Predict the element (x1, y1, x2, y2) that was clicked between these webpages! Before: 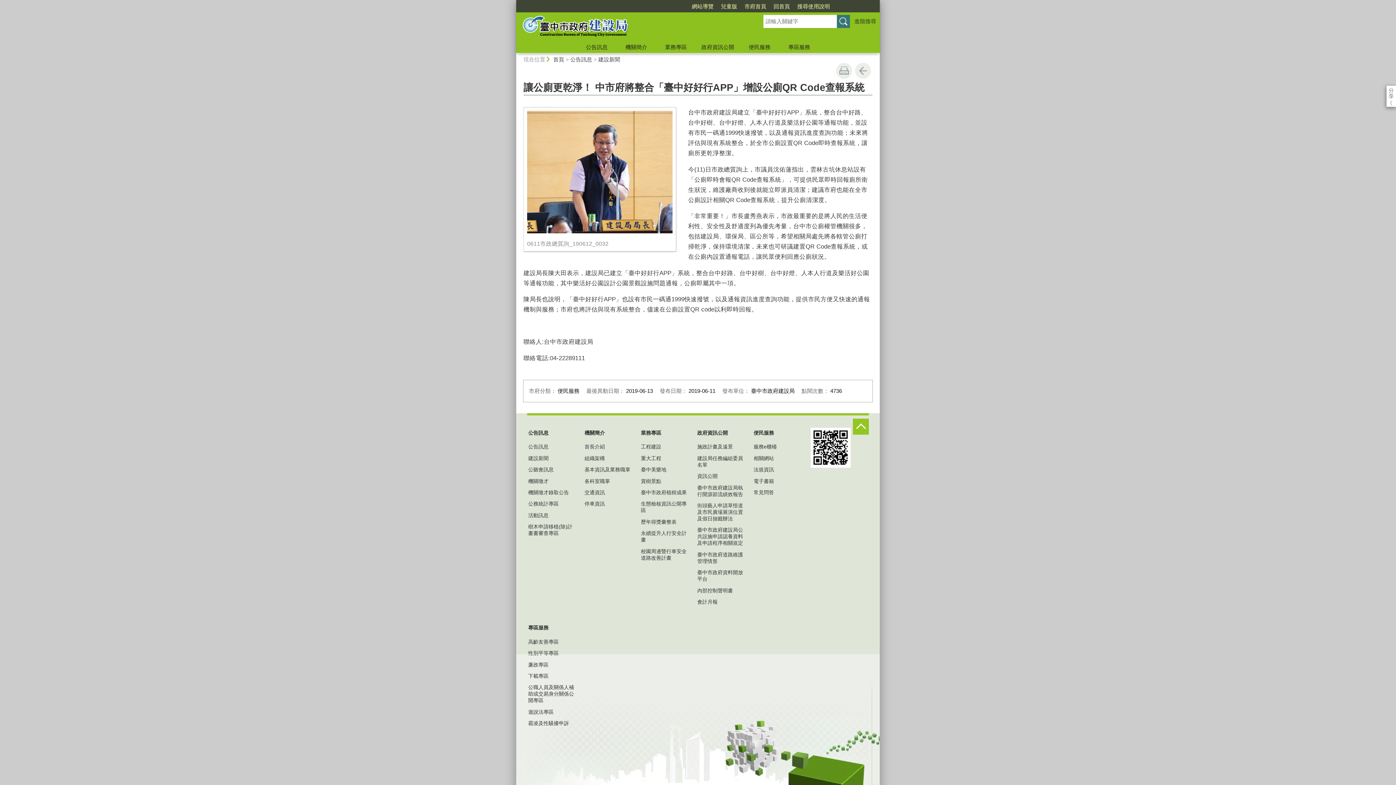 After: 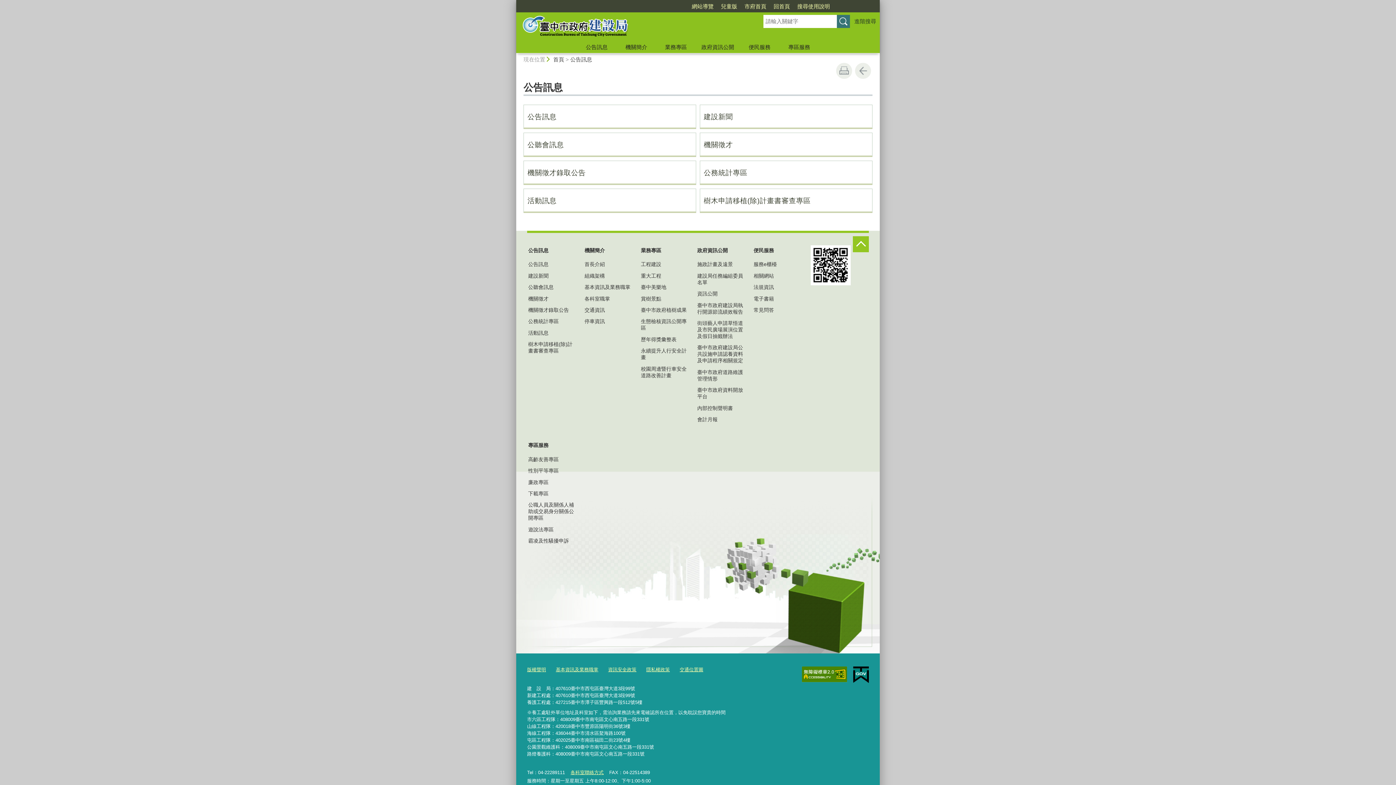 Action: label: 公告訊息 bbox: (570, 56, 592, 62)